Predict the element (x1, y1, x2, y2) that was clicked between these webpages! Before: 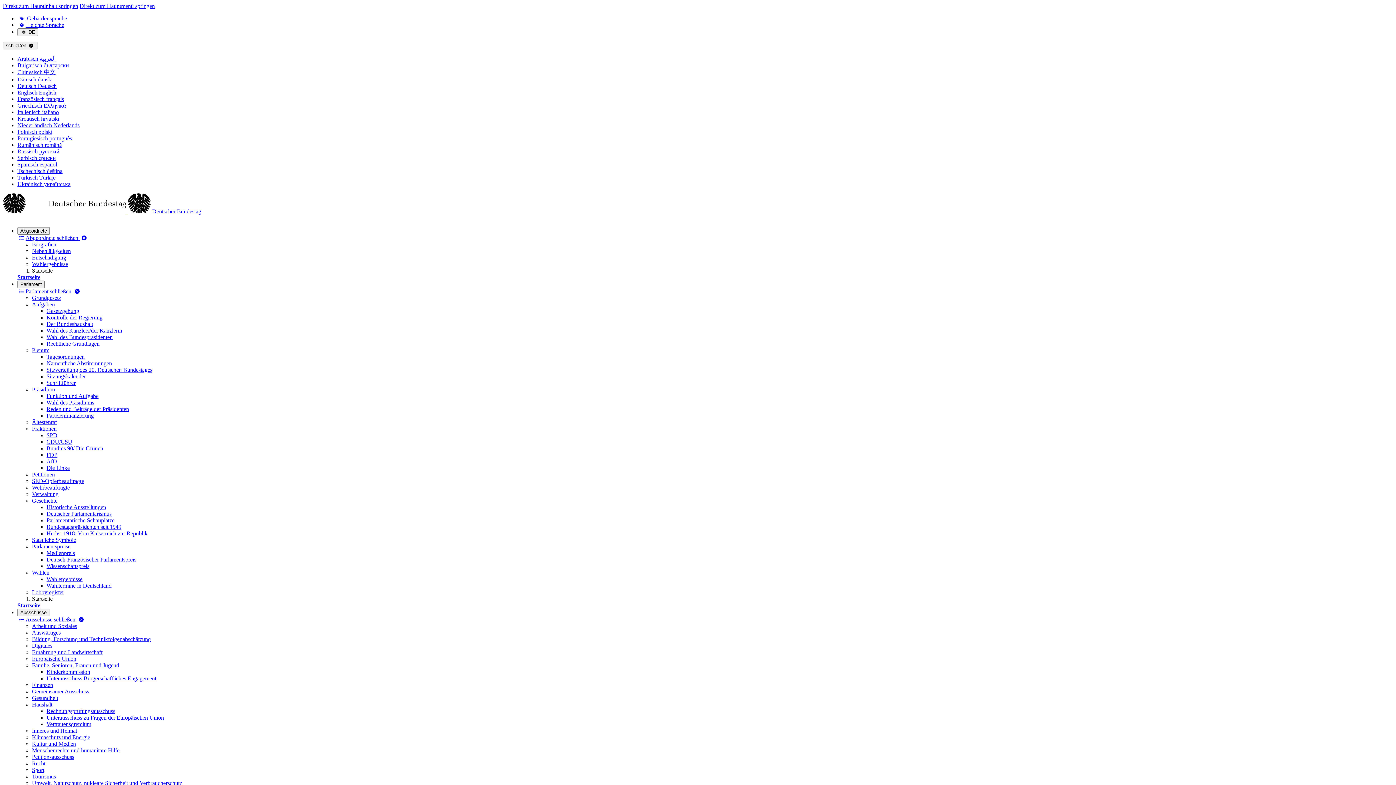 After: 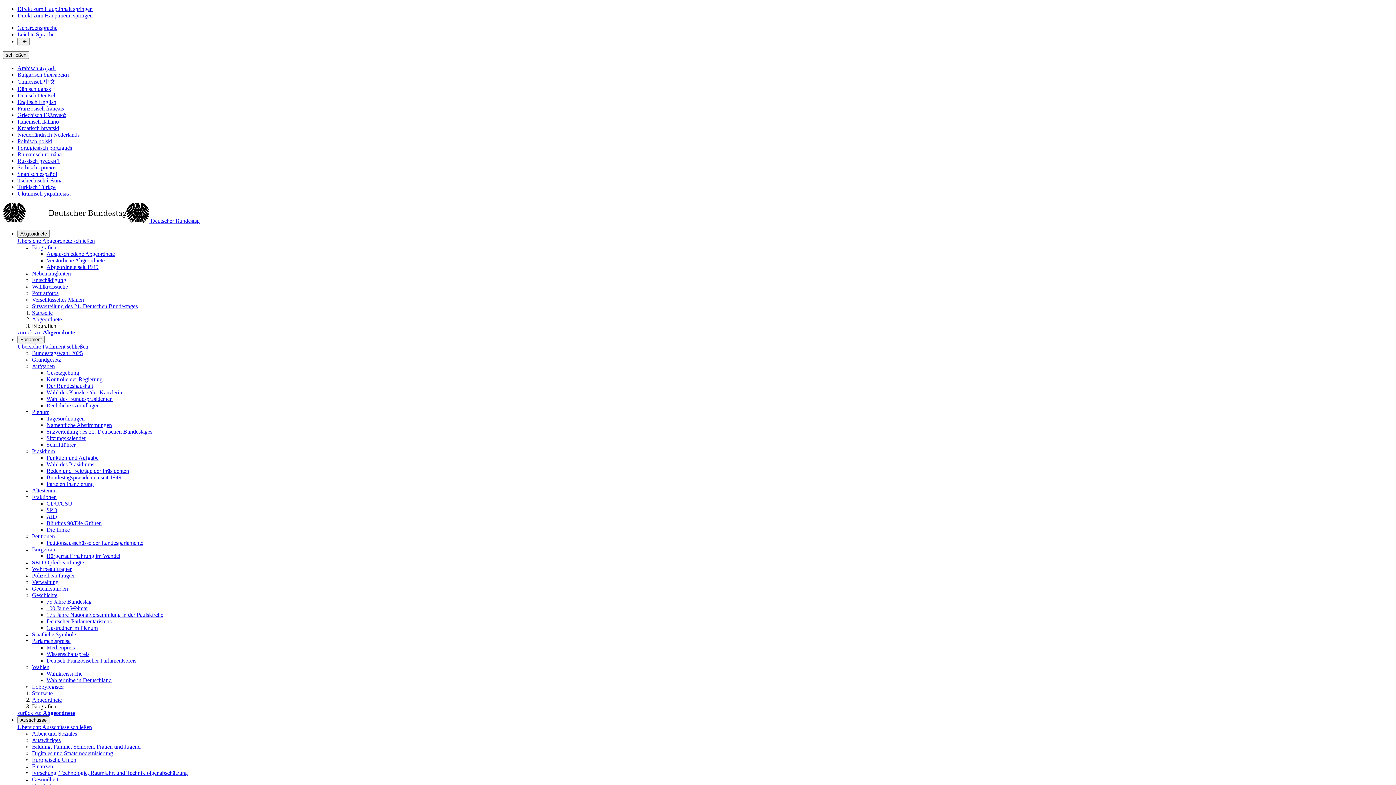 Action: label: Biografien bbox: (32, 241, 56, 247)